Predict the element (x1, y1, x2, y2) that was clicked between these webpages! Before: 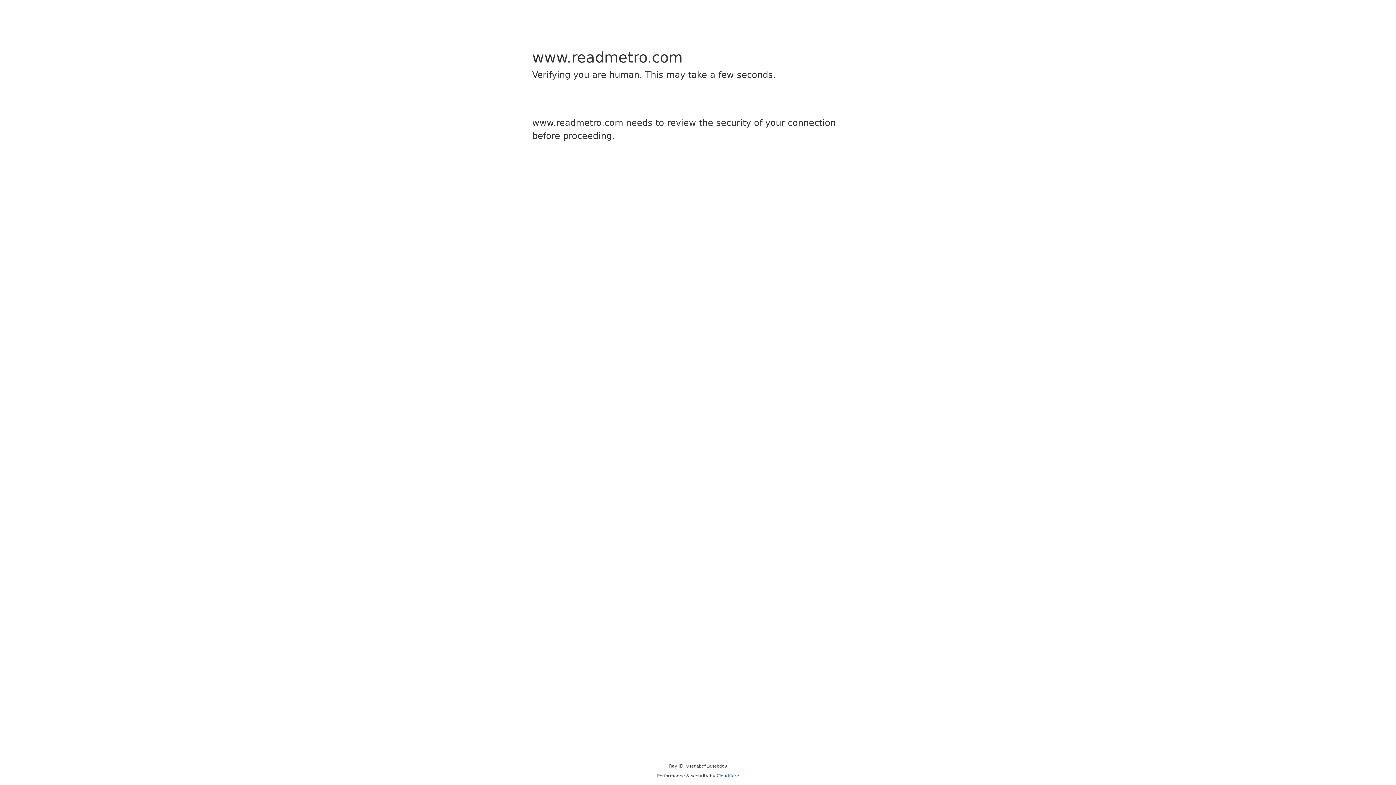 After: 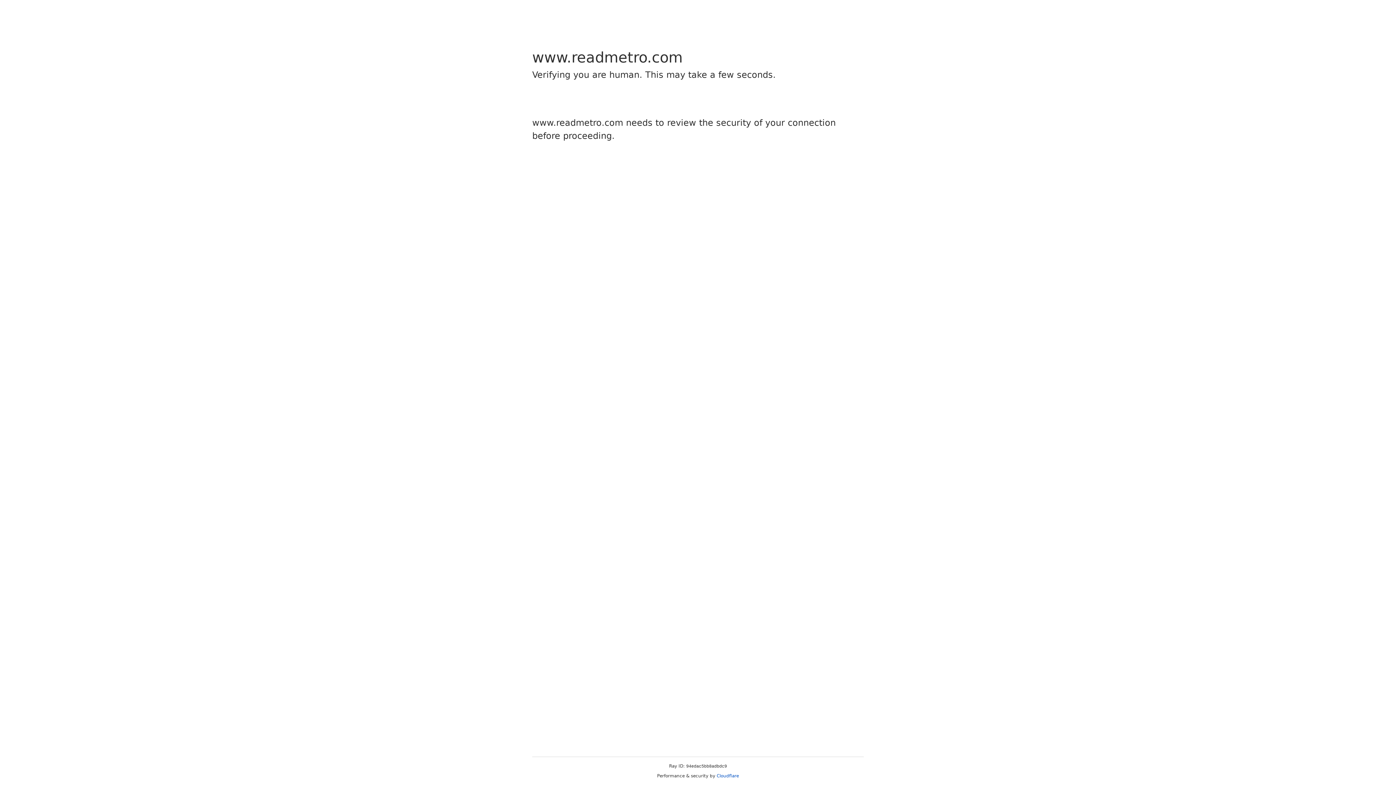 Action: bbox: (716, 773, 739, 778) label: Cloudflare